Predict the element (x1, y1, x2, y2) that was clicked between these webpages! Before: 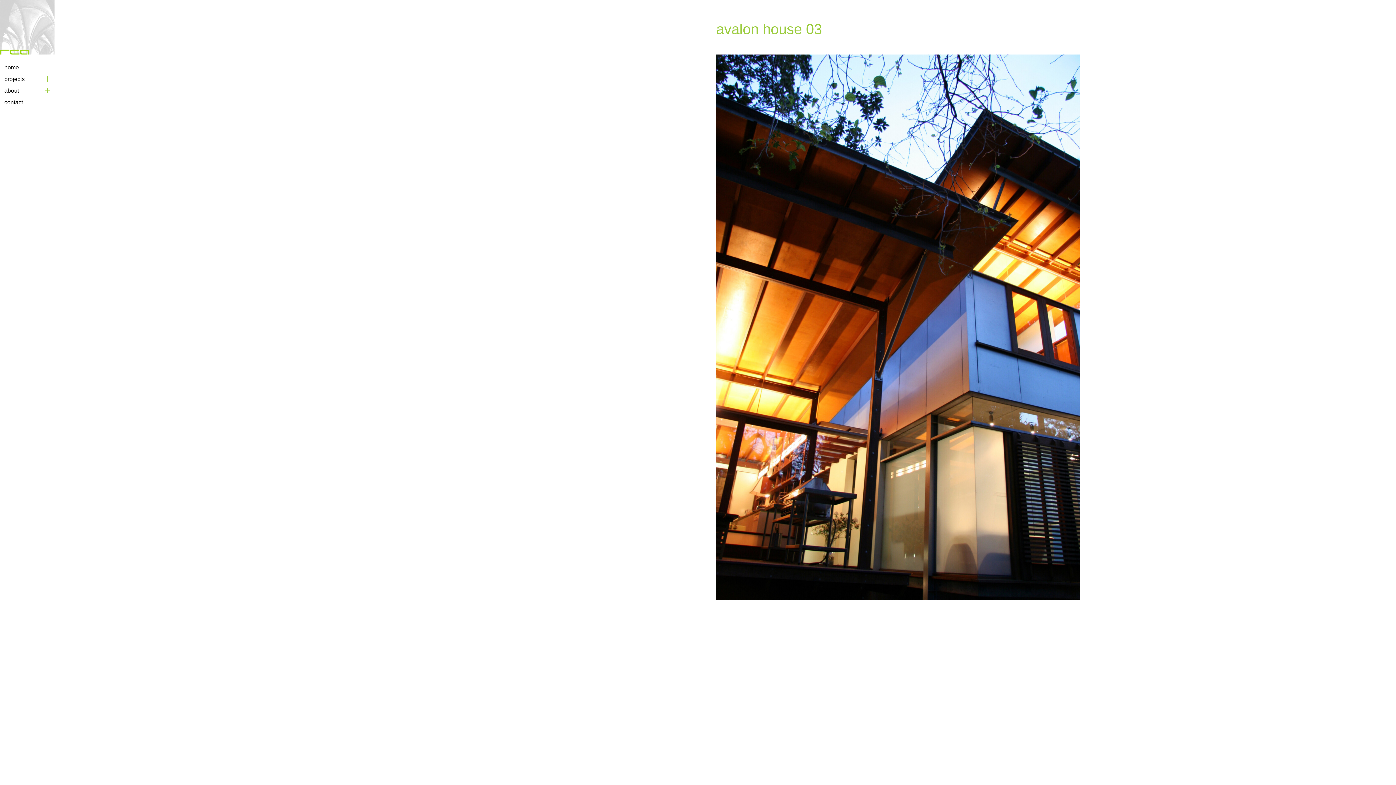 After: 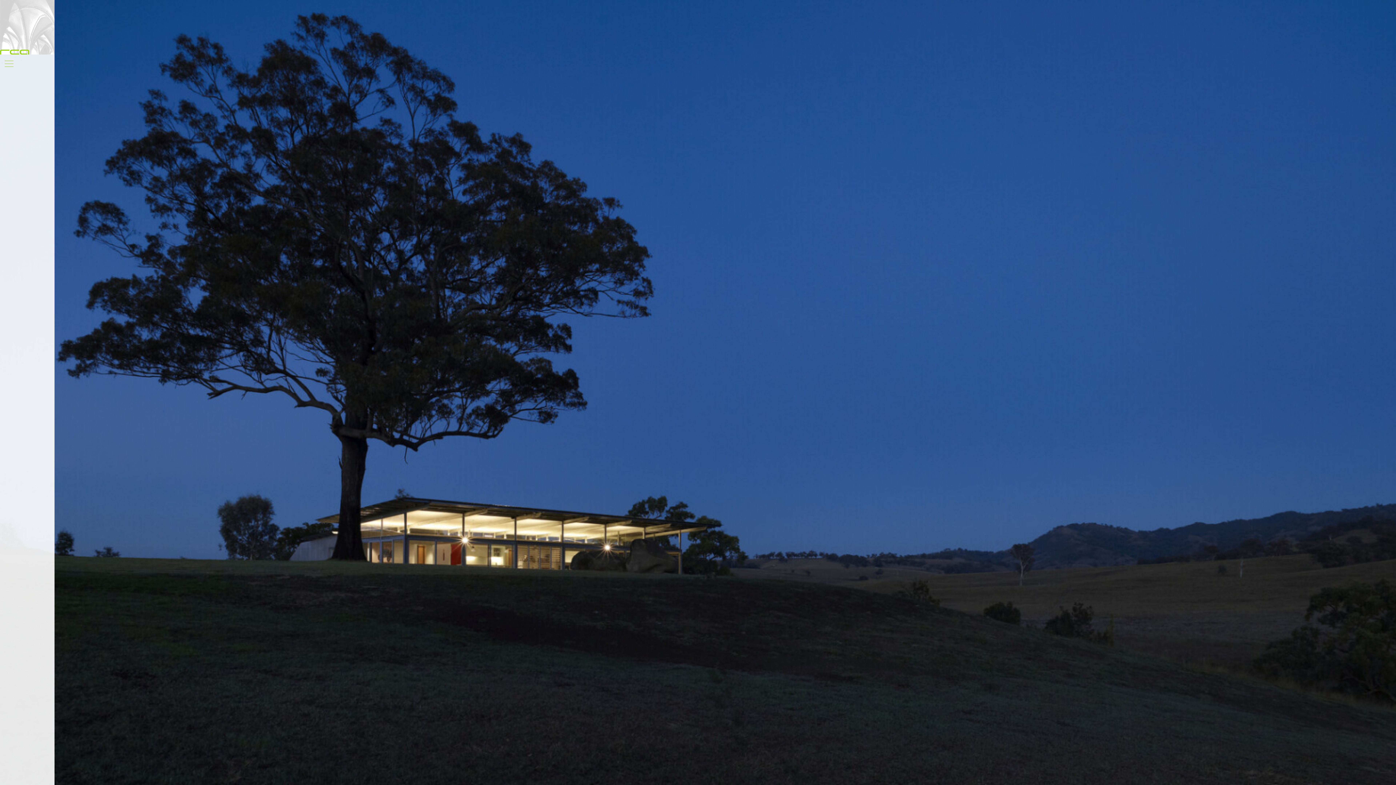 Action: bbox: (0, 16, 54, 35)